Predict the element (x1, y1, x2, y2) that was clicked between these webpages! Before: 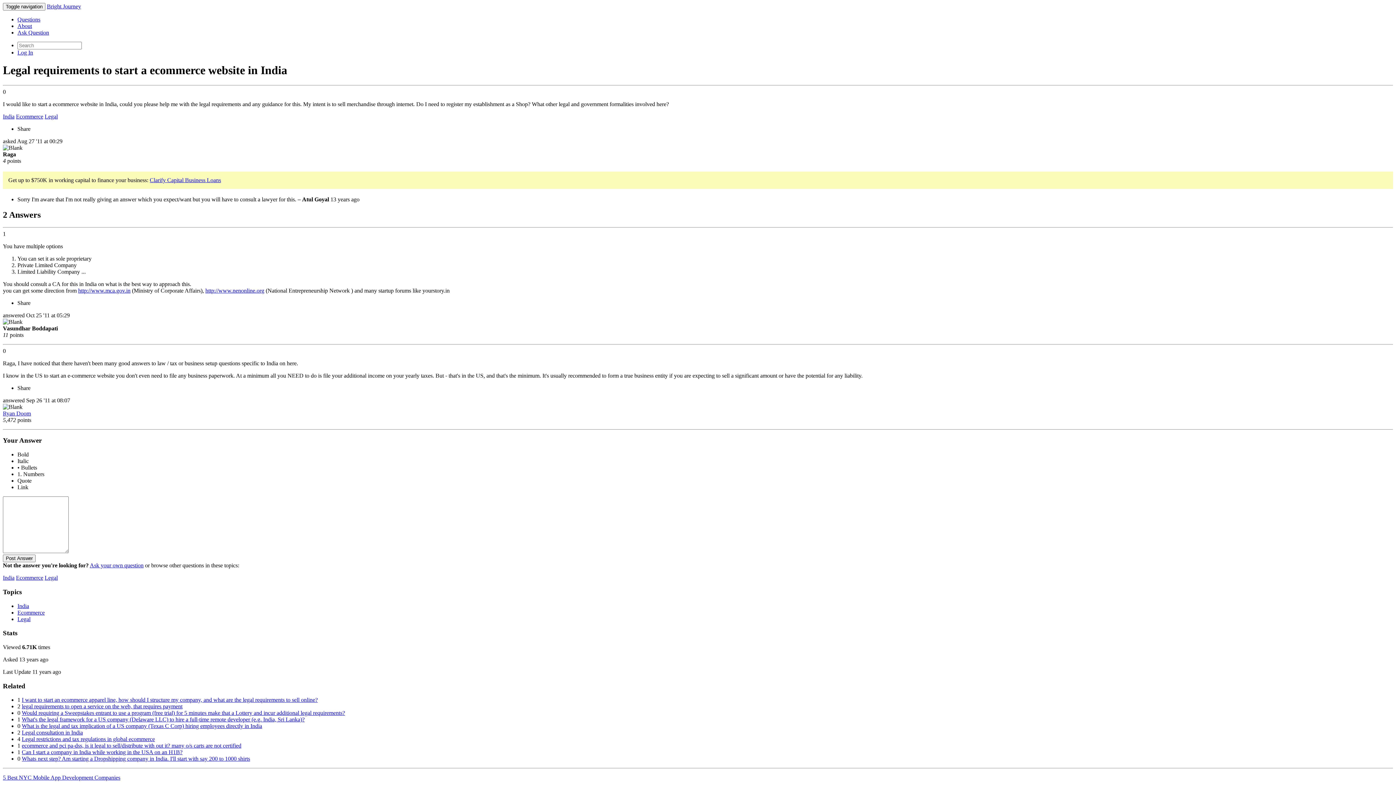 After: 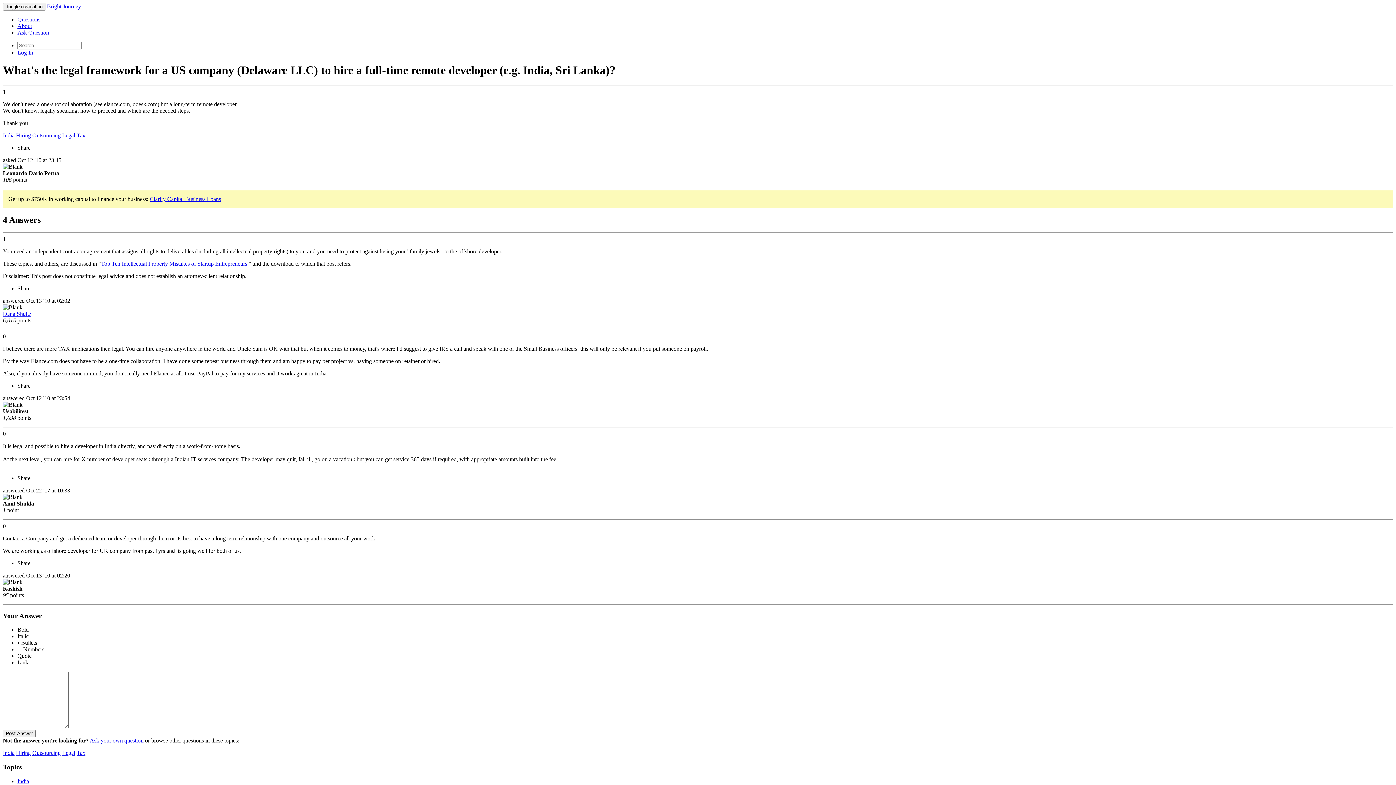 Action: bbox: (21, 716, 304, 723) label: What's the legal framework for a US company (Delaware LLC) to hire a full-time remote developer (e.g. India, Sri Lanka)?